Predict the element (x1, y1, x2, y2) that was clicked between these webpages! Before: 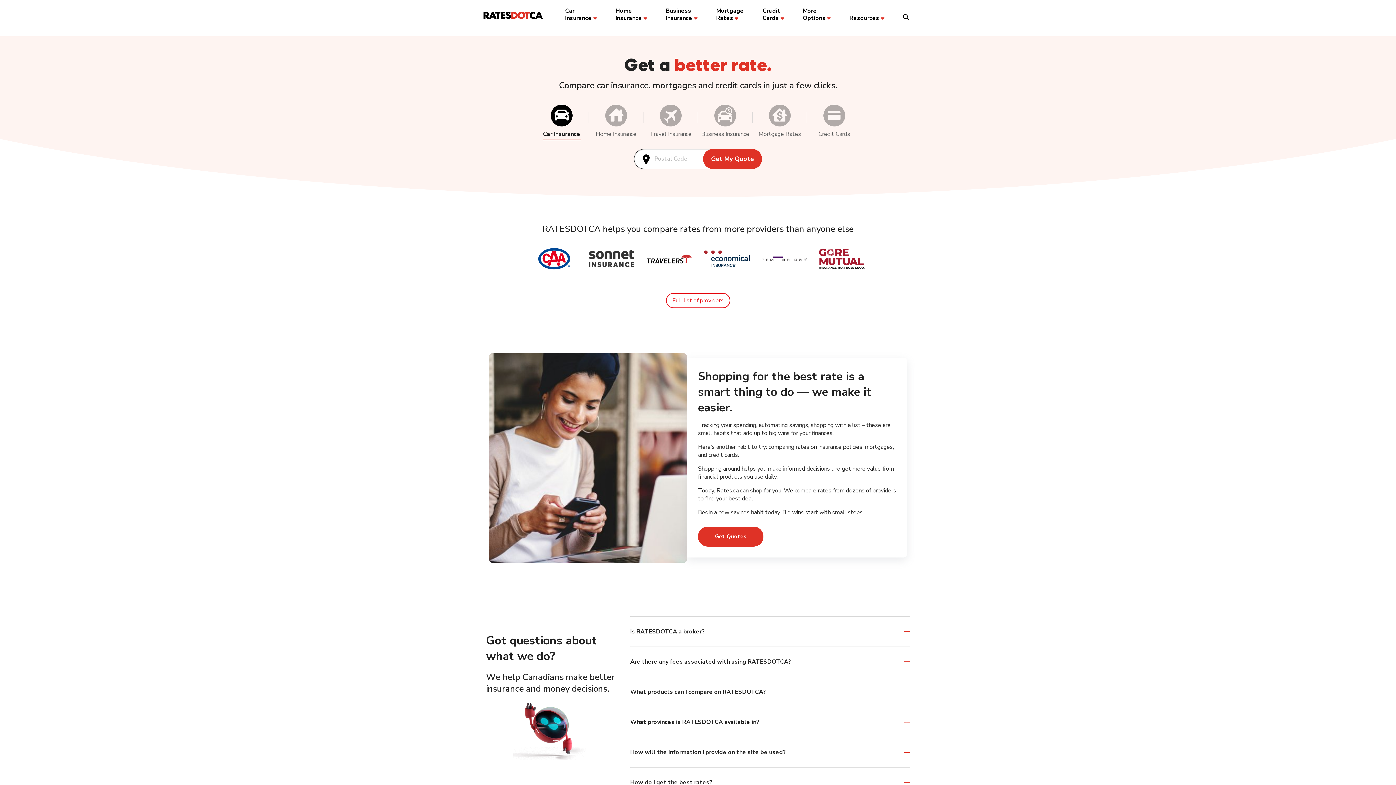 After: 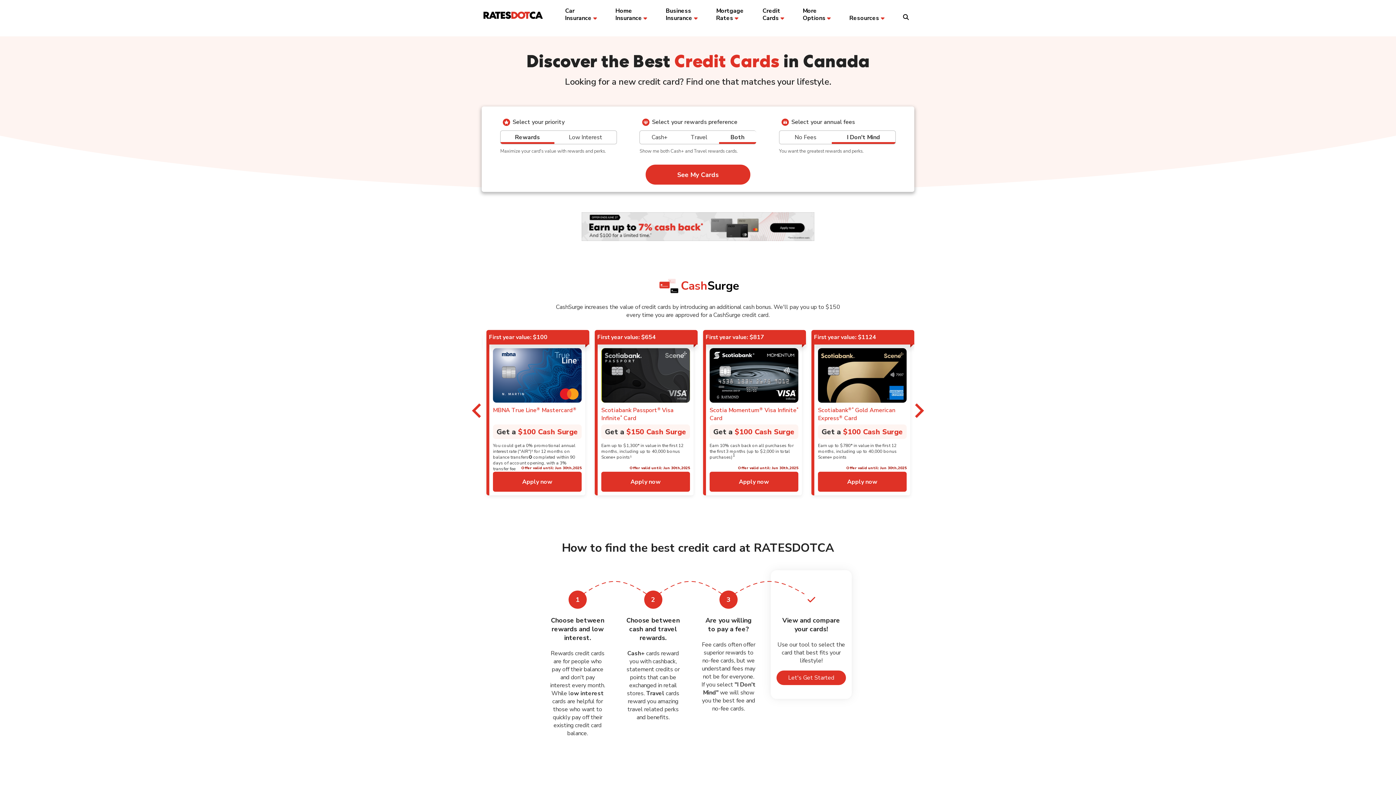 Action: label: Credit
Cards  bbox: (762, 7, 784, 21)